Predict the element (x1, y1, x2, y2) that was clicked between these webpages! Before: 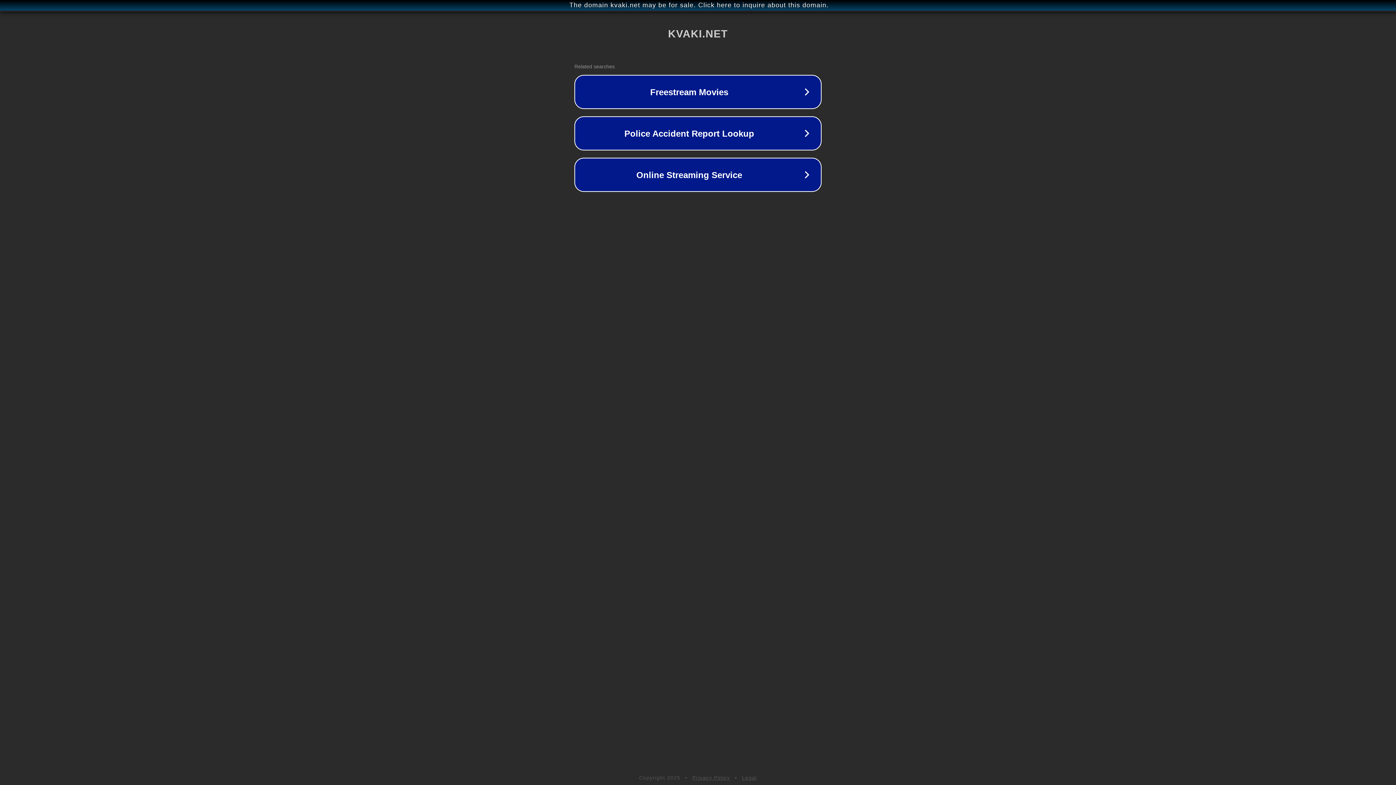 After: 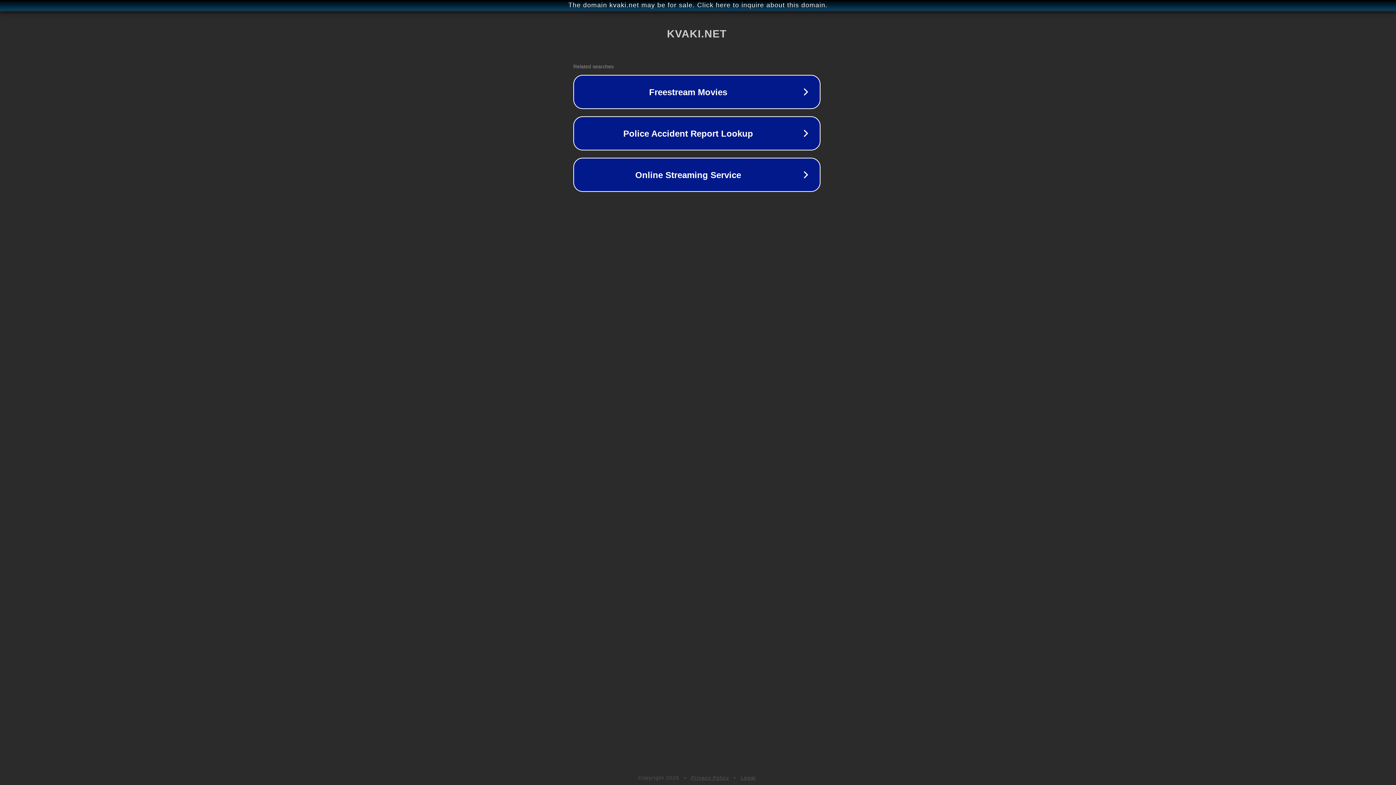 Action: label: The domain kvaki.net may be for sale. Click here to inquire about this domain. bbox: (1, 1, 1397, 9)